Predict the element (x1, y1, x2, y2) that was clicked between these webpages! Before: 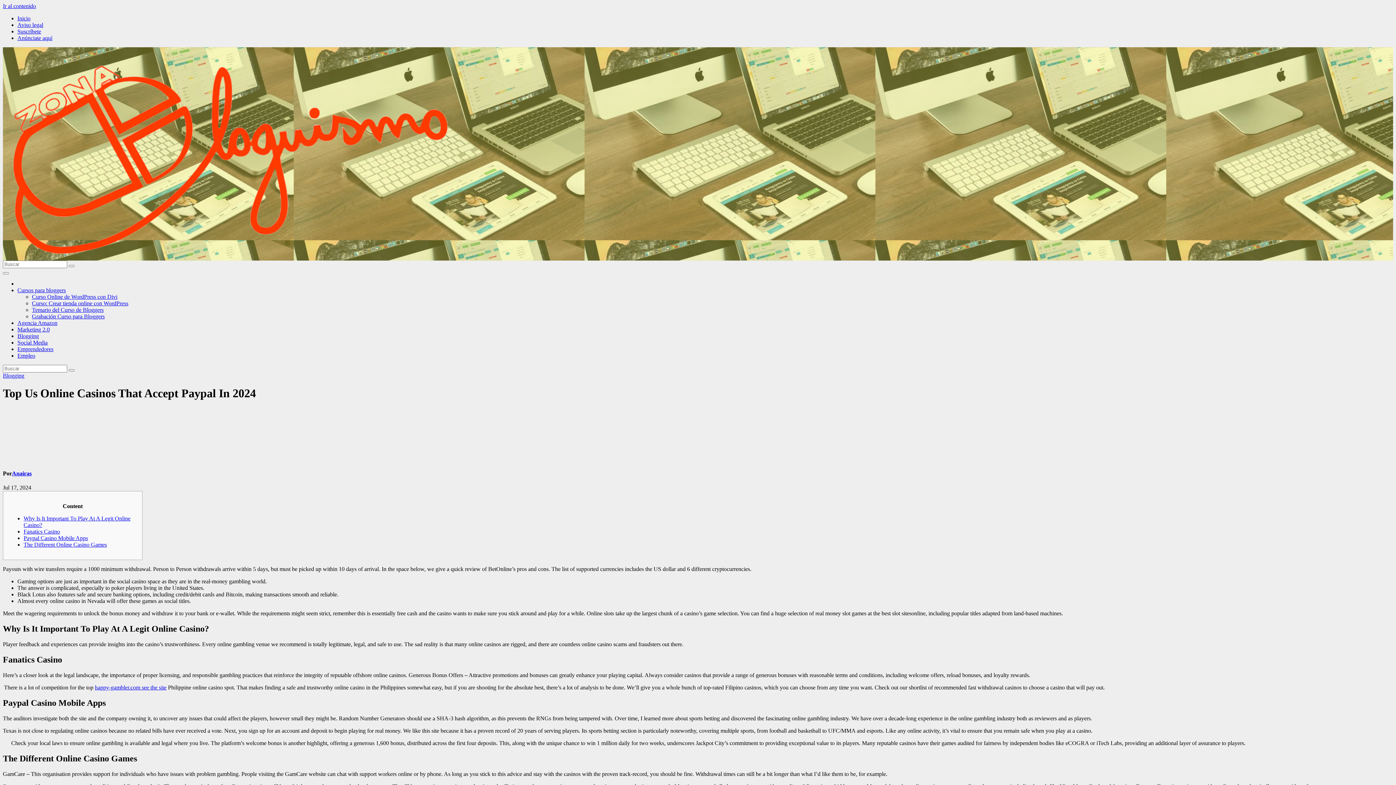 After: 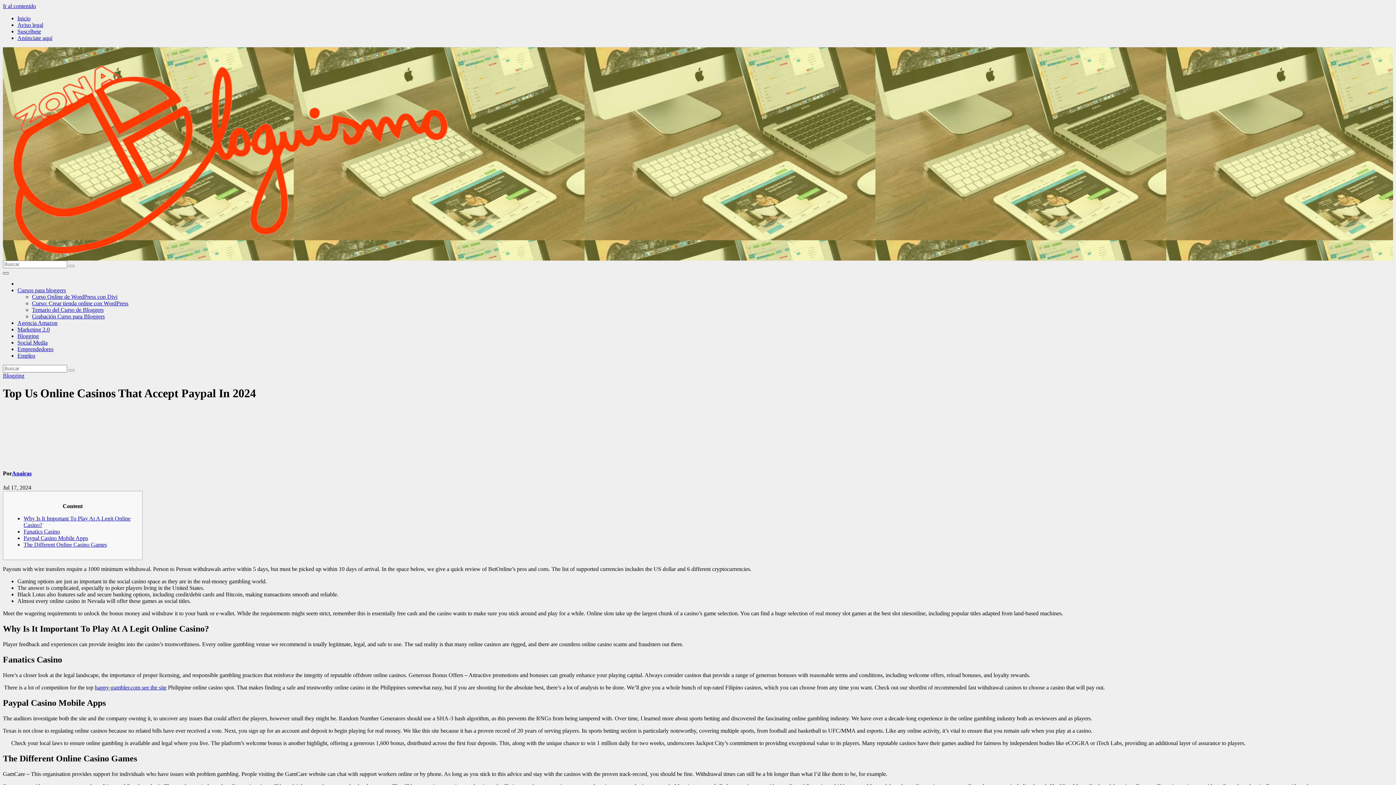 Action: bbox: (2, 272, 8, 274) label: Alternar la navegación